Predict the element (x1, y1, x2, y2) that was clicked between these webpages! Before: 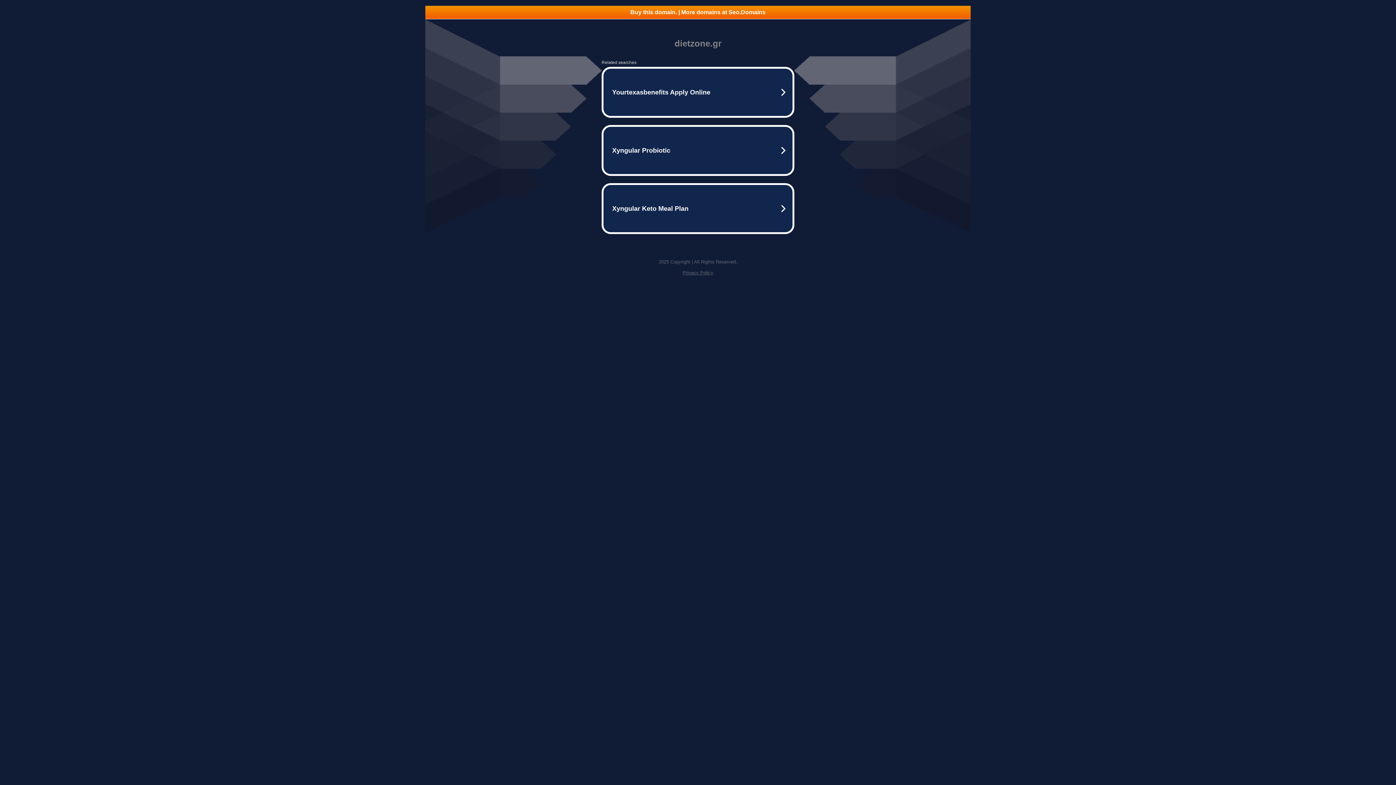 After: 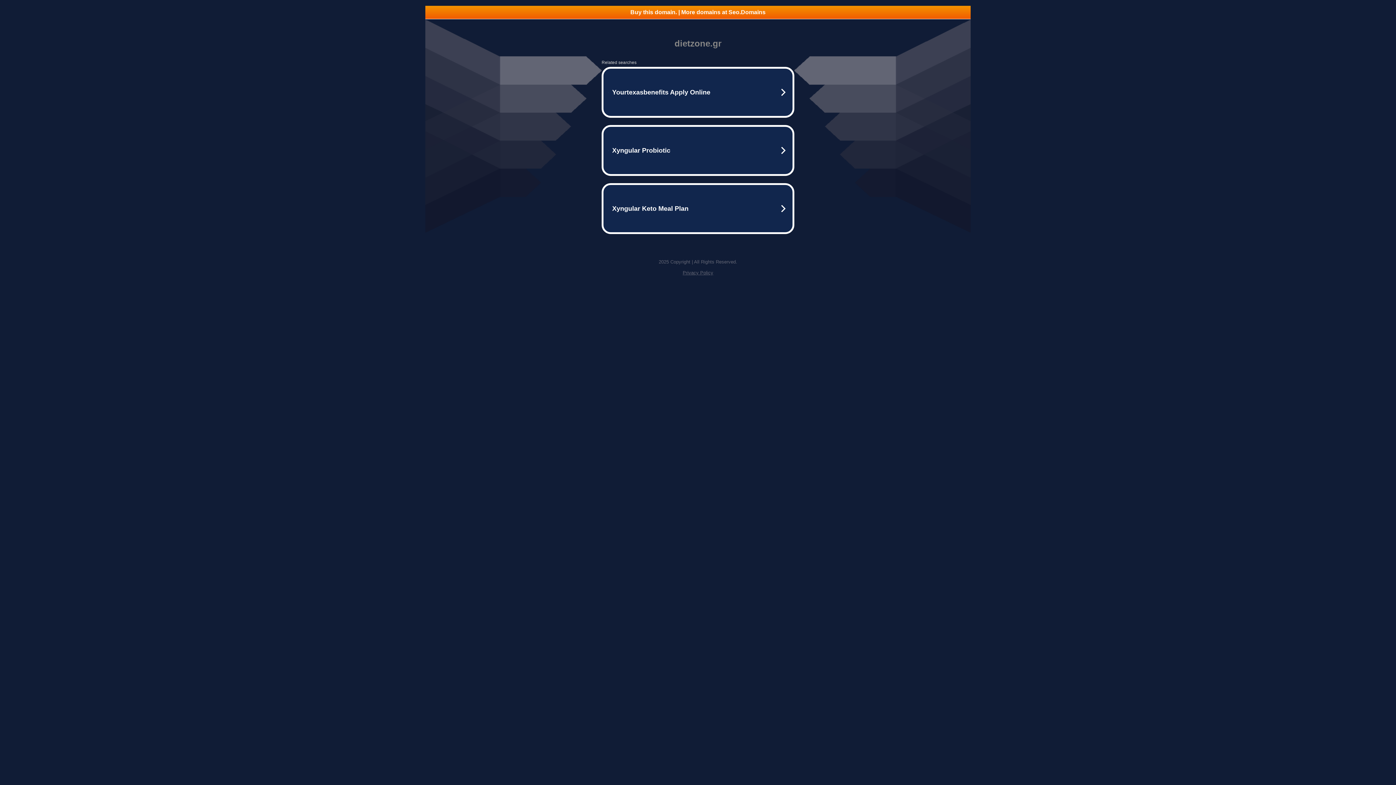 Action: label: Buy this domain. | More domains at Seo.Domains bbox: (425, 5, 970, 18)